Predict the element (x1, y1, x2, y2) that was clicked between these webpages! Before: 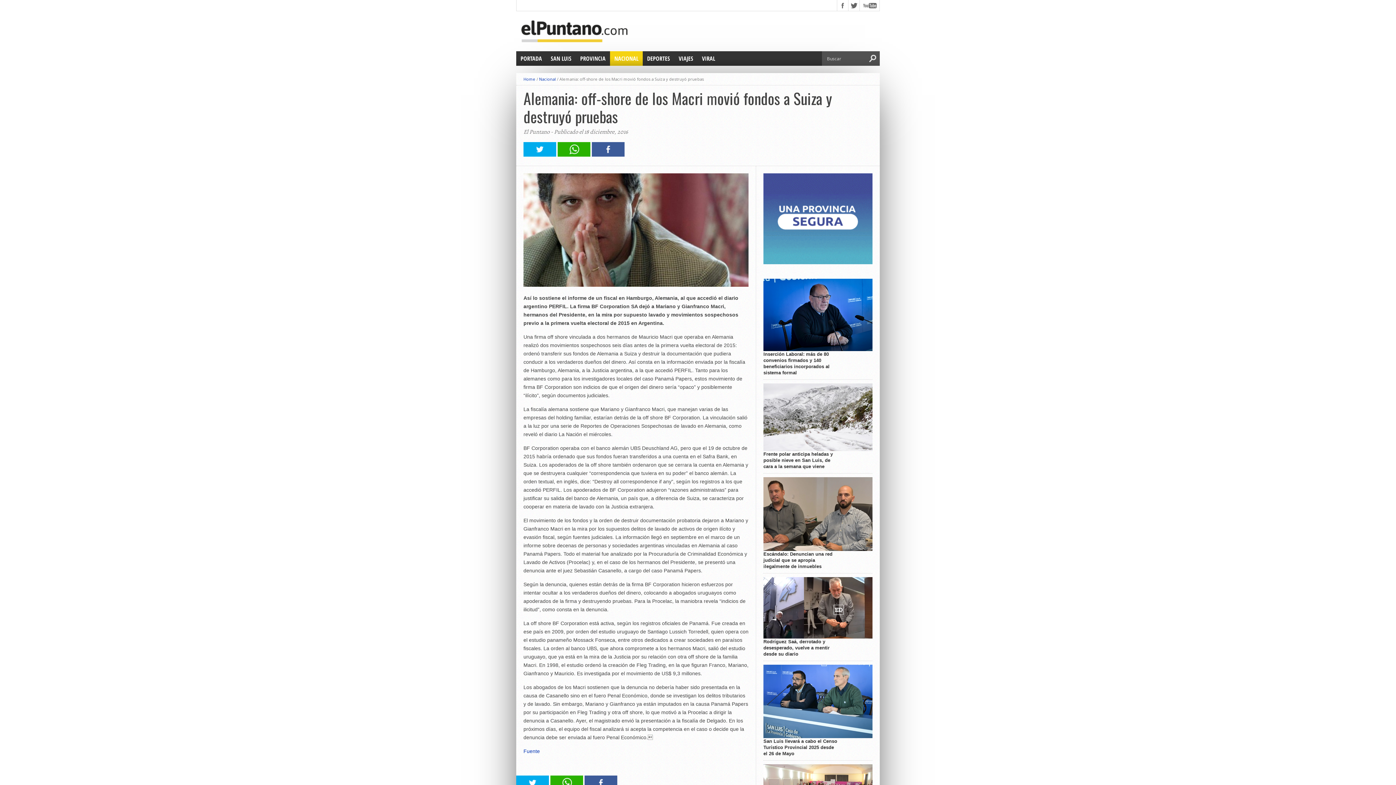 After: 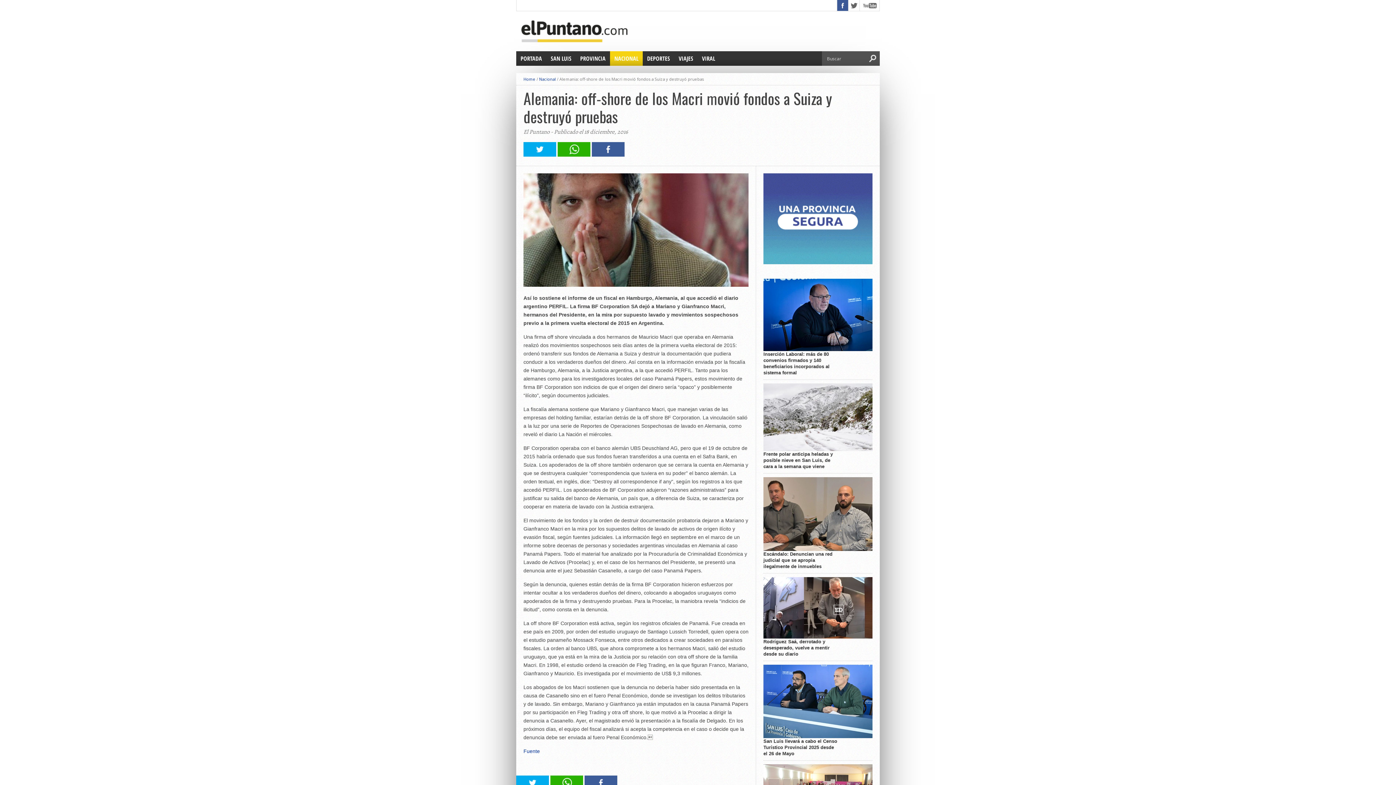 Action: bbox: (837, 0, 848, 10)